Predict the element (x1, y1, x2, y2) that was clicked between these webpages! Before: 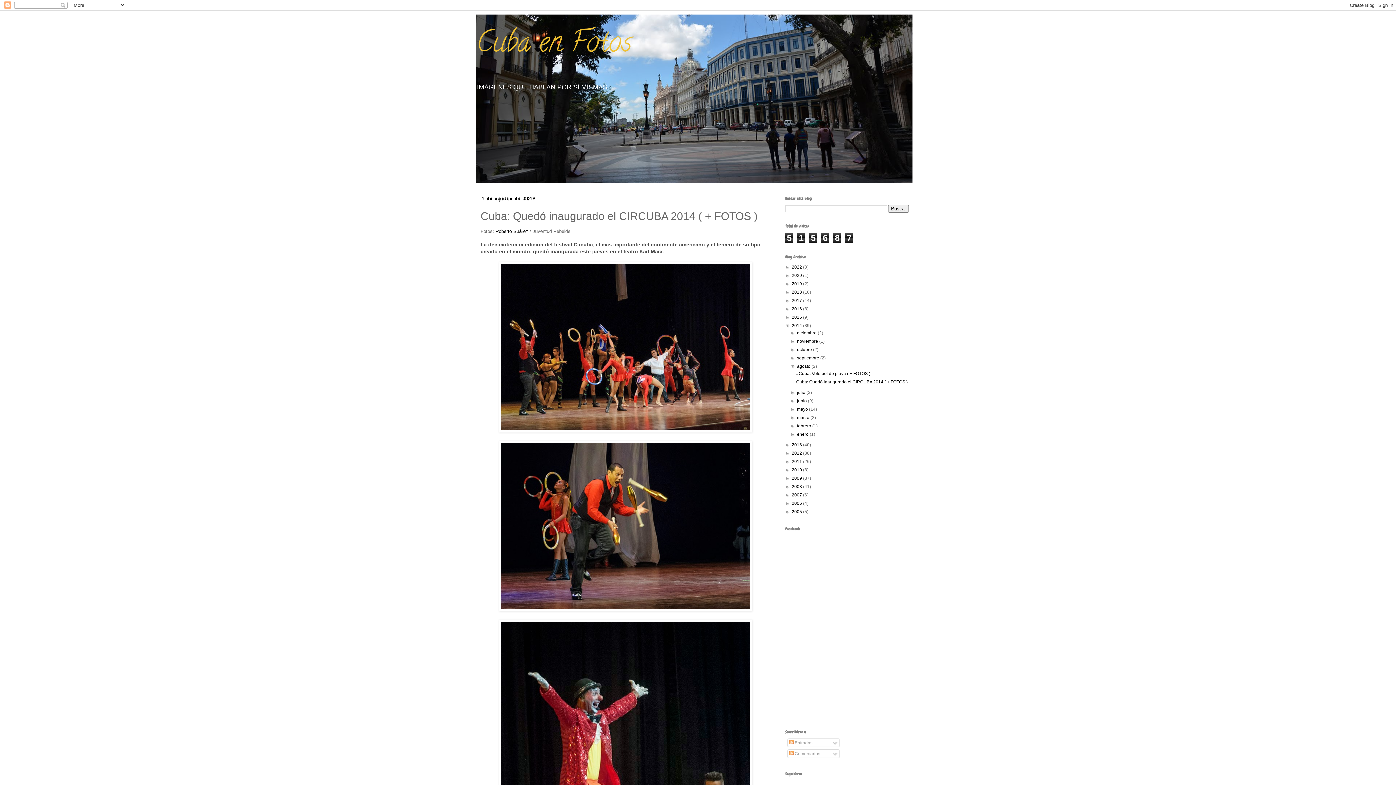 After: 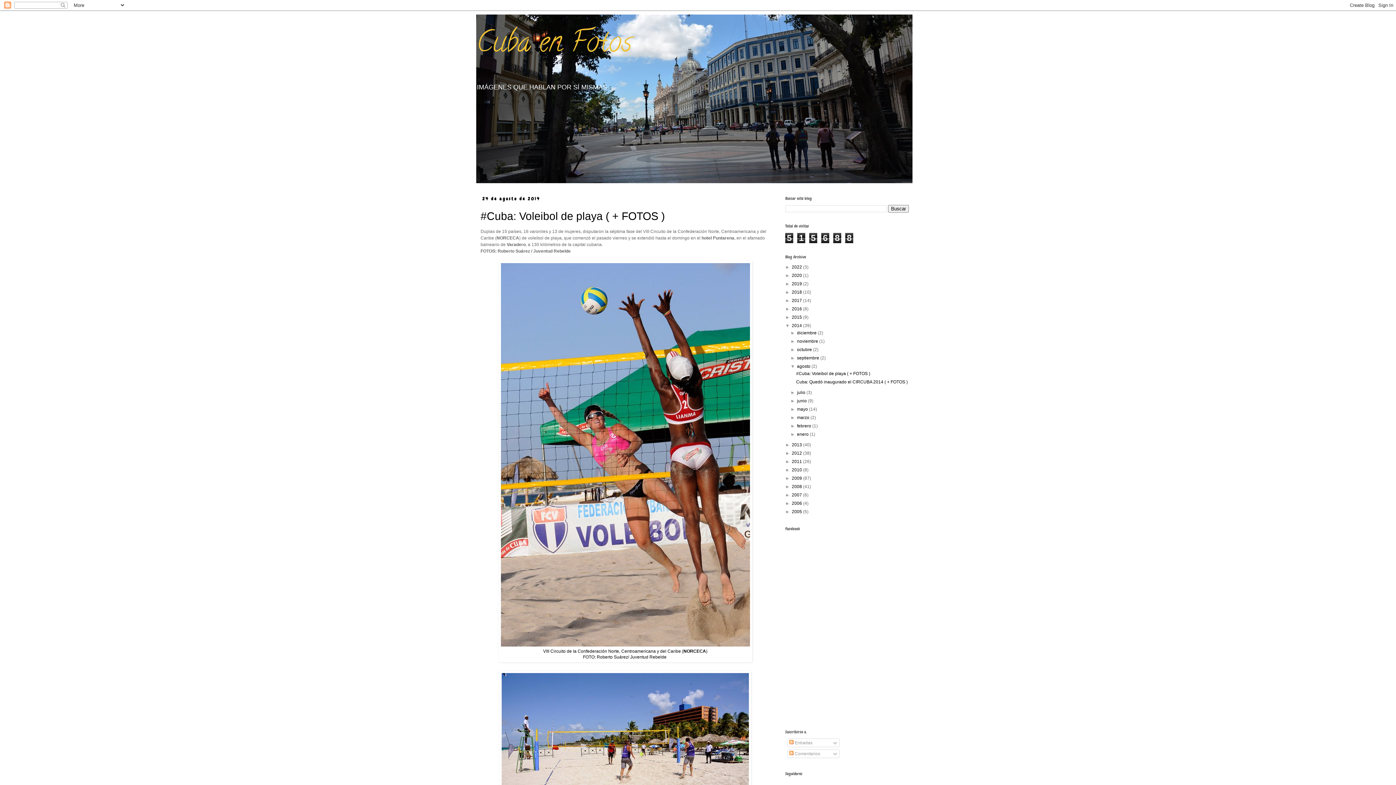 Action: label: agosto  bbox: (797, 364, 811, 369)